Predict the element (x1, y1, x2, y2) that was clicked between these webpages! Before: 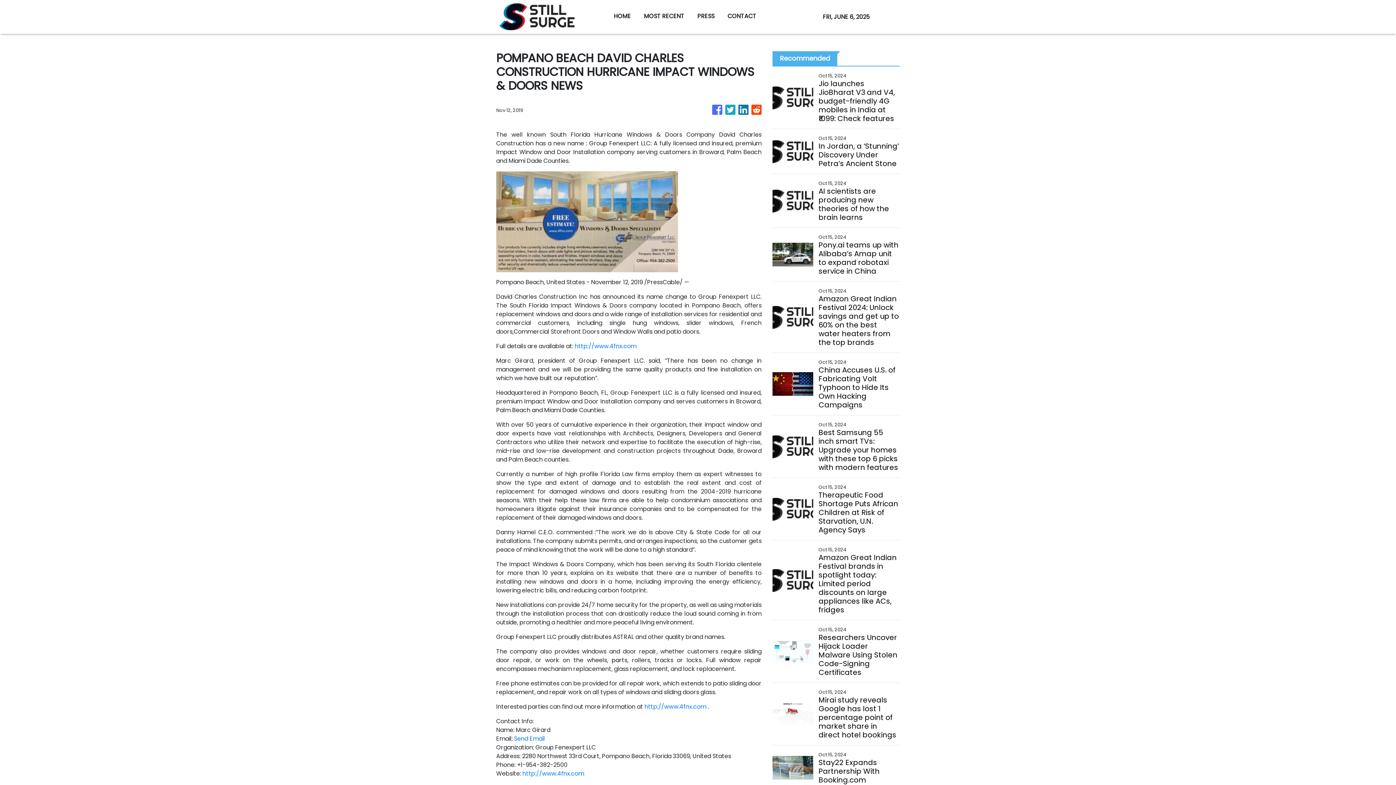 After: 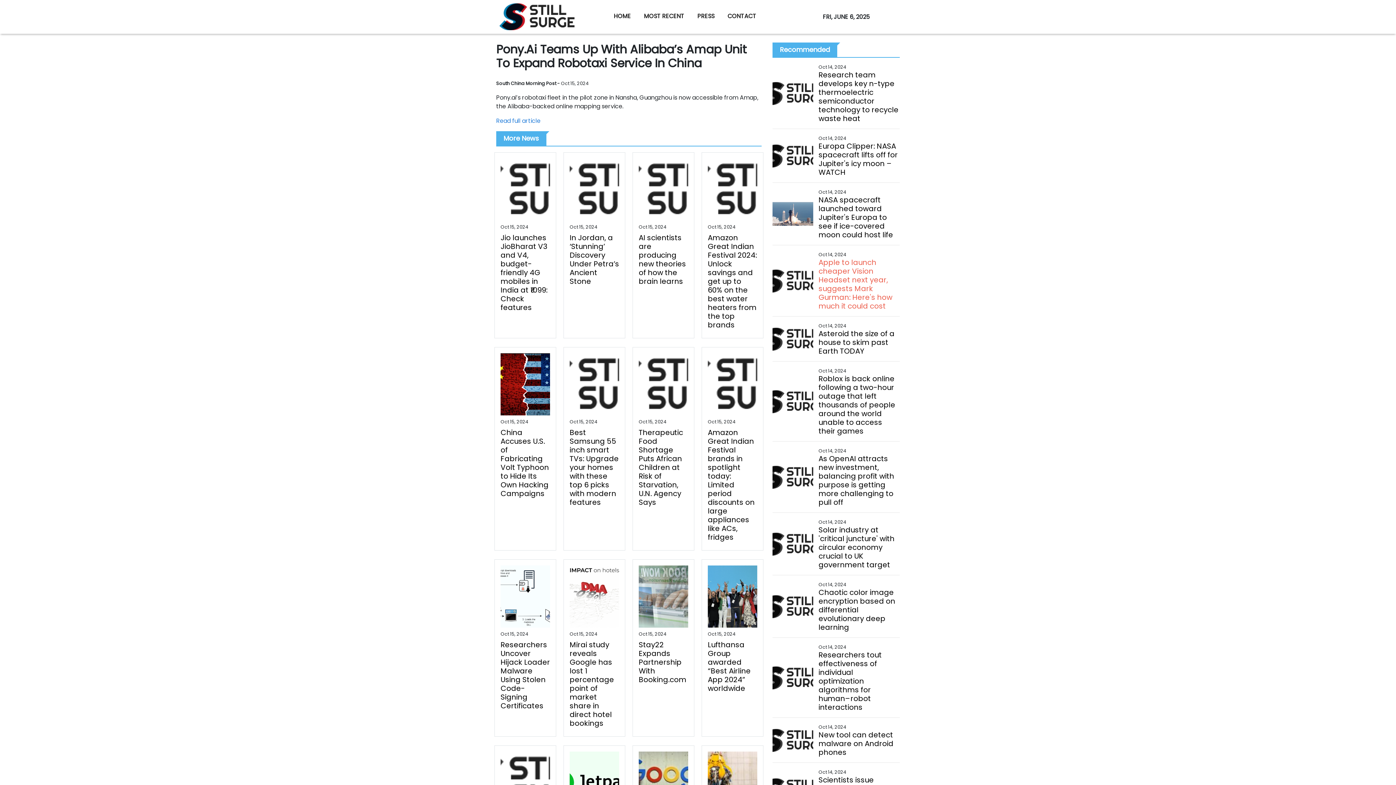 Action: label: Pony.ai teams up with Alibaba’s Amap unit to expand robotaxi service in China bbox: (818, 240, 899, 275)